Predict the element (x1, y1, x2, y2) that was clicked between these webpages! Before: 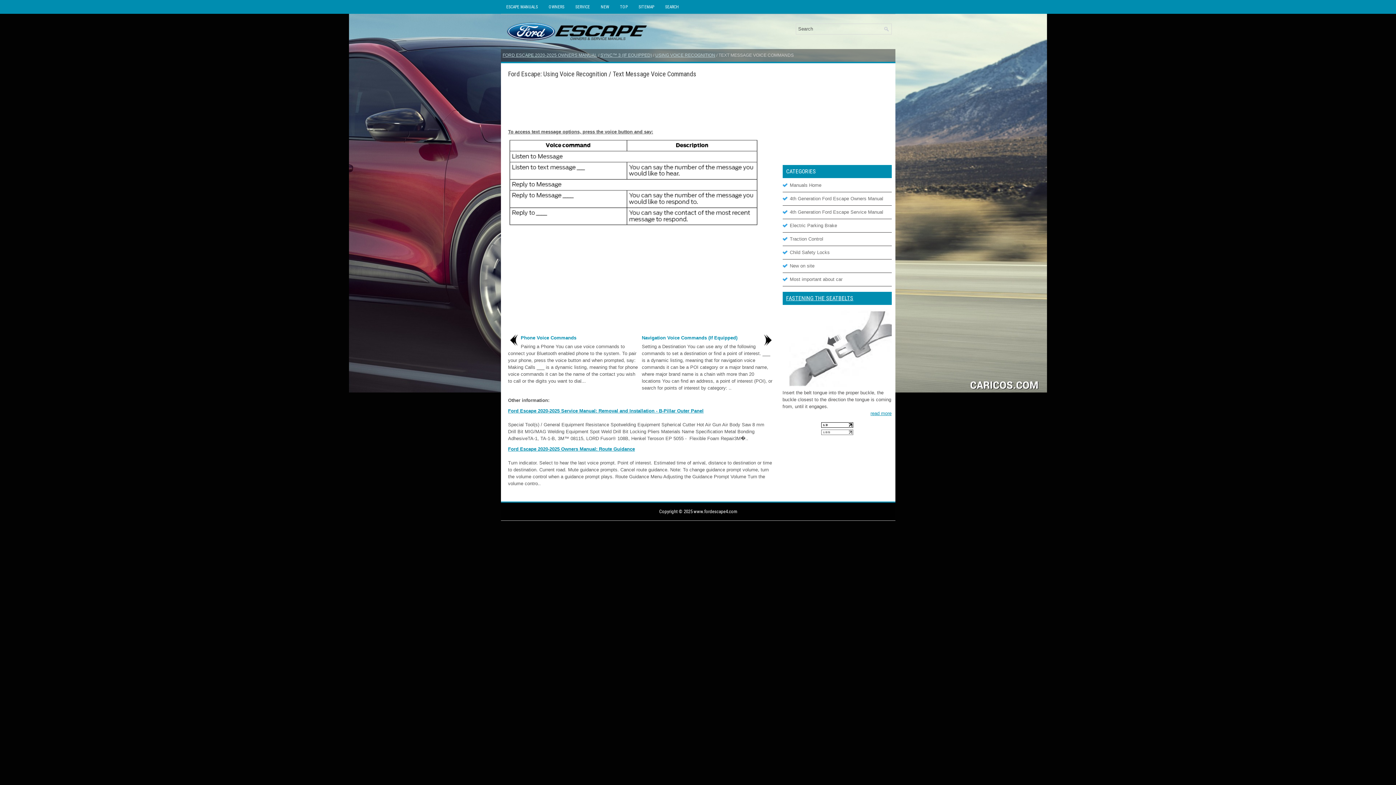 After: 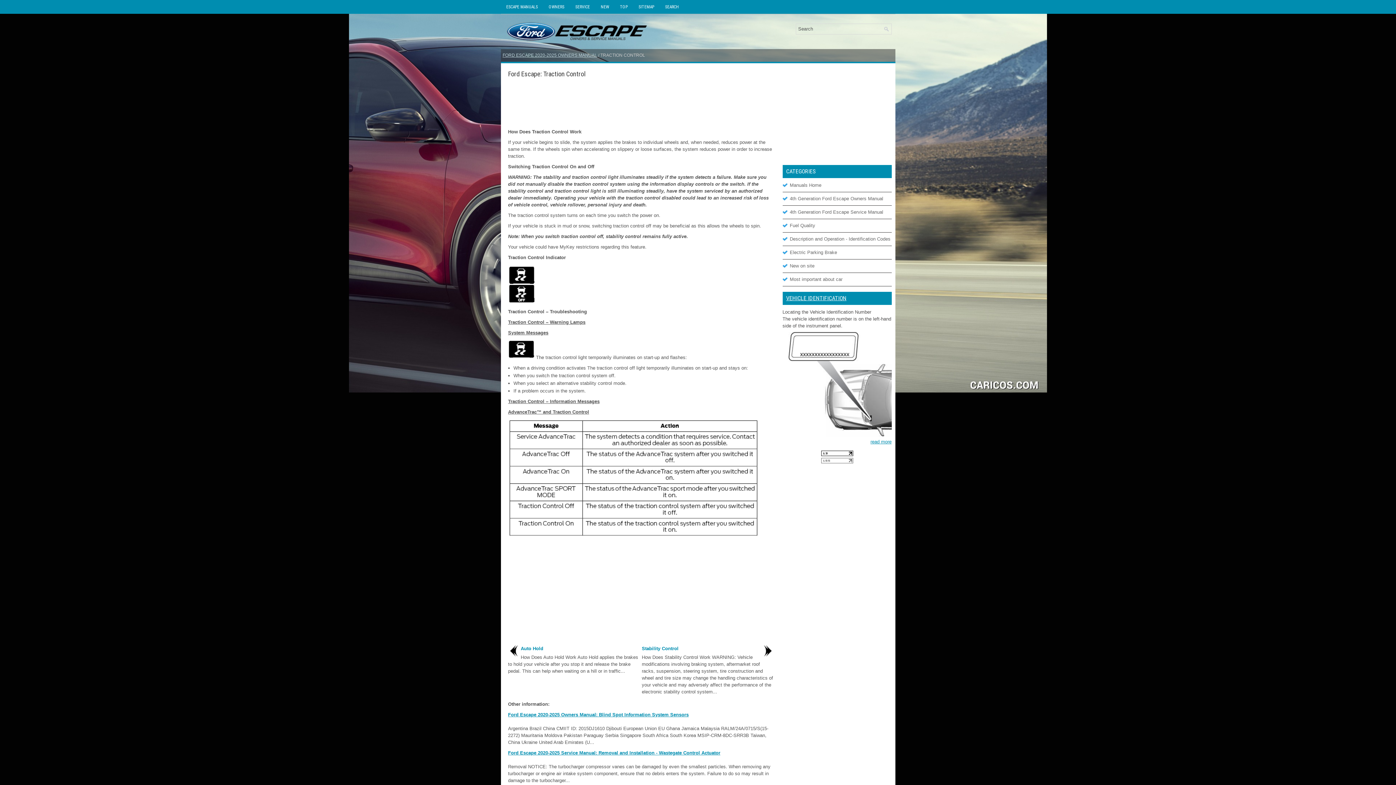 Action: label: Traction Control bbox: (790, 236, 823, 241)